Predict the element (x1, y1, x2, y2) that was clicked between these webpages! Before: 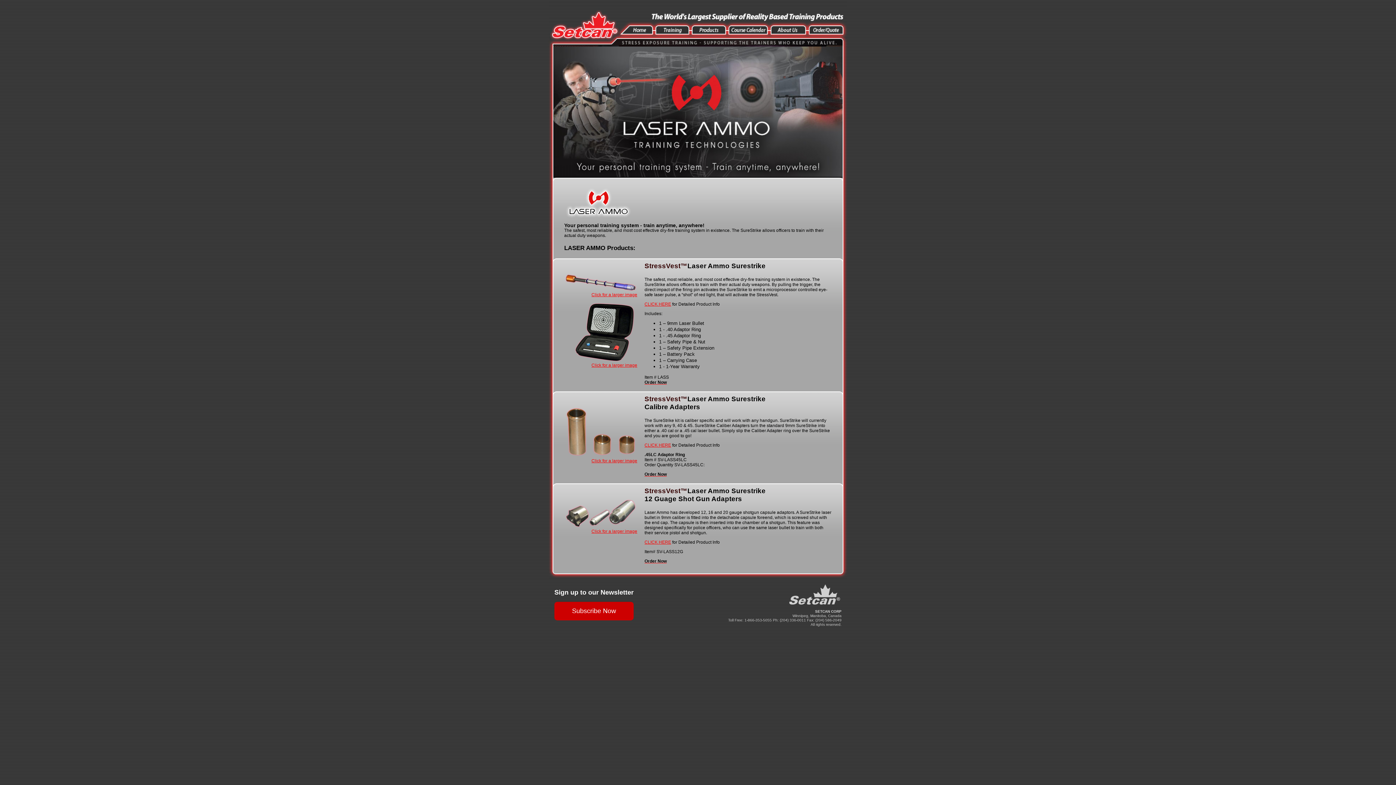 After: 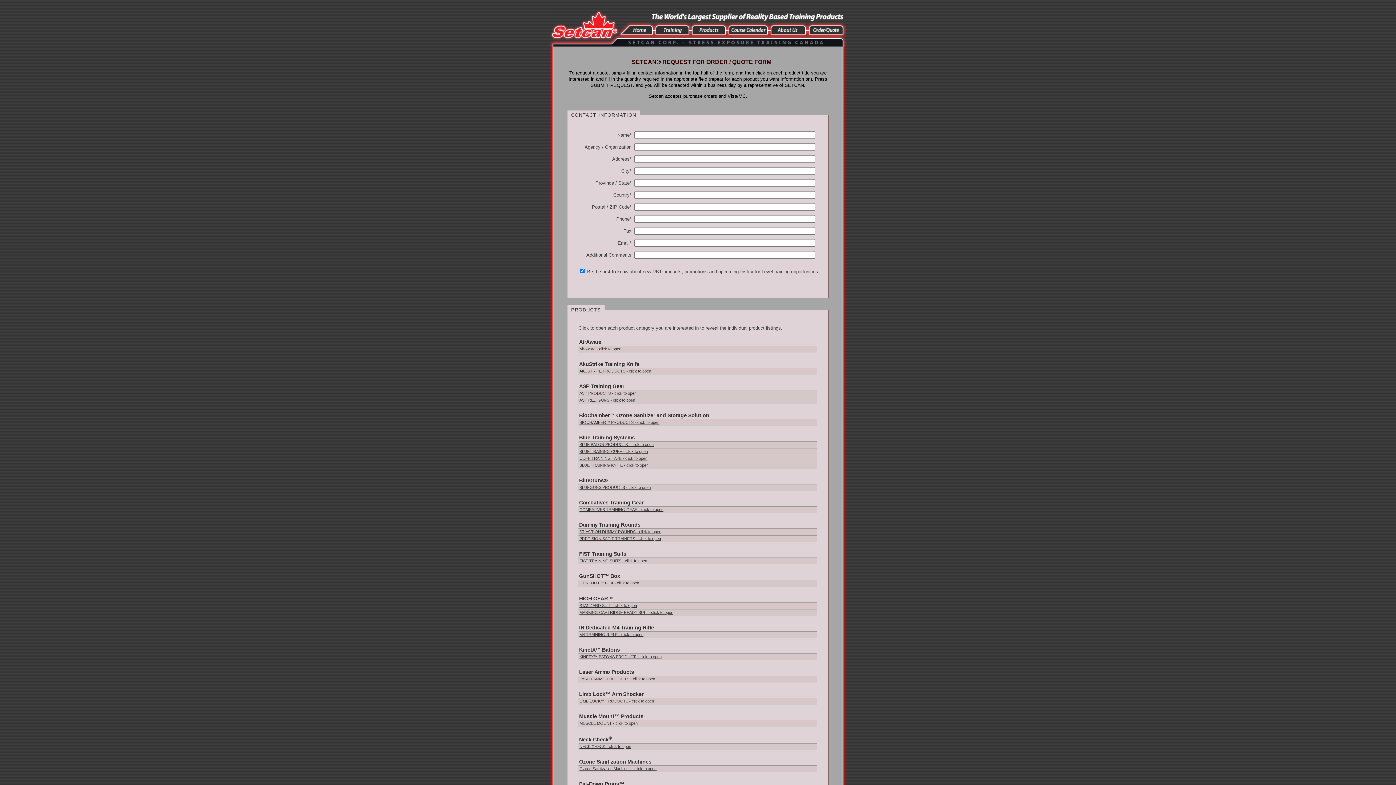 Action: bbox: (644, 471, 666, 476) label: Order Now